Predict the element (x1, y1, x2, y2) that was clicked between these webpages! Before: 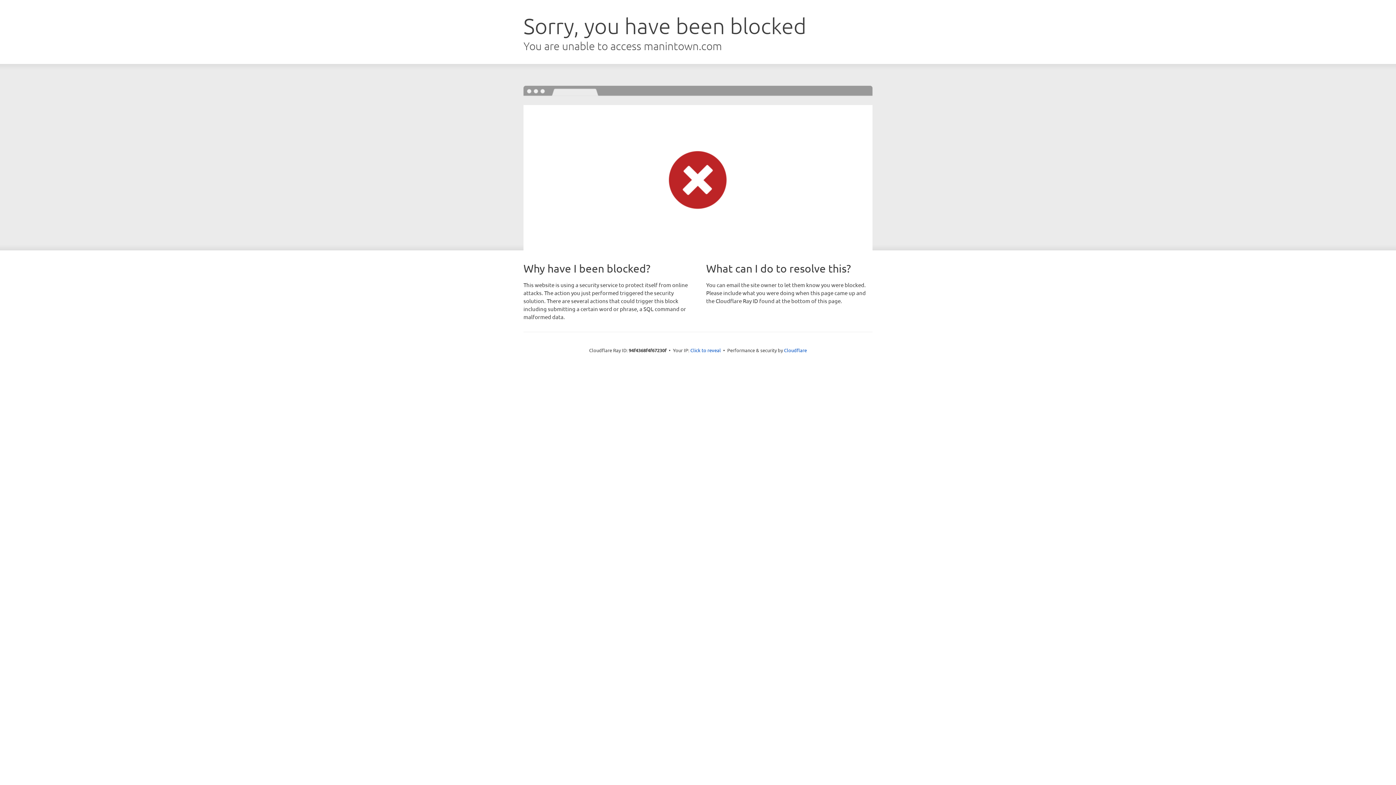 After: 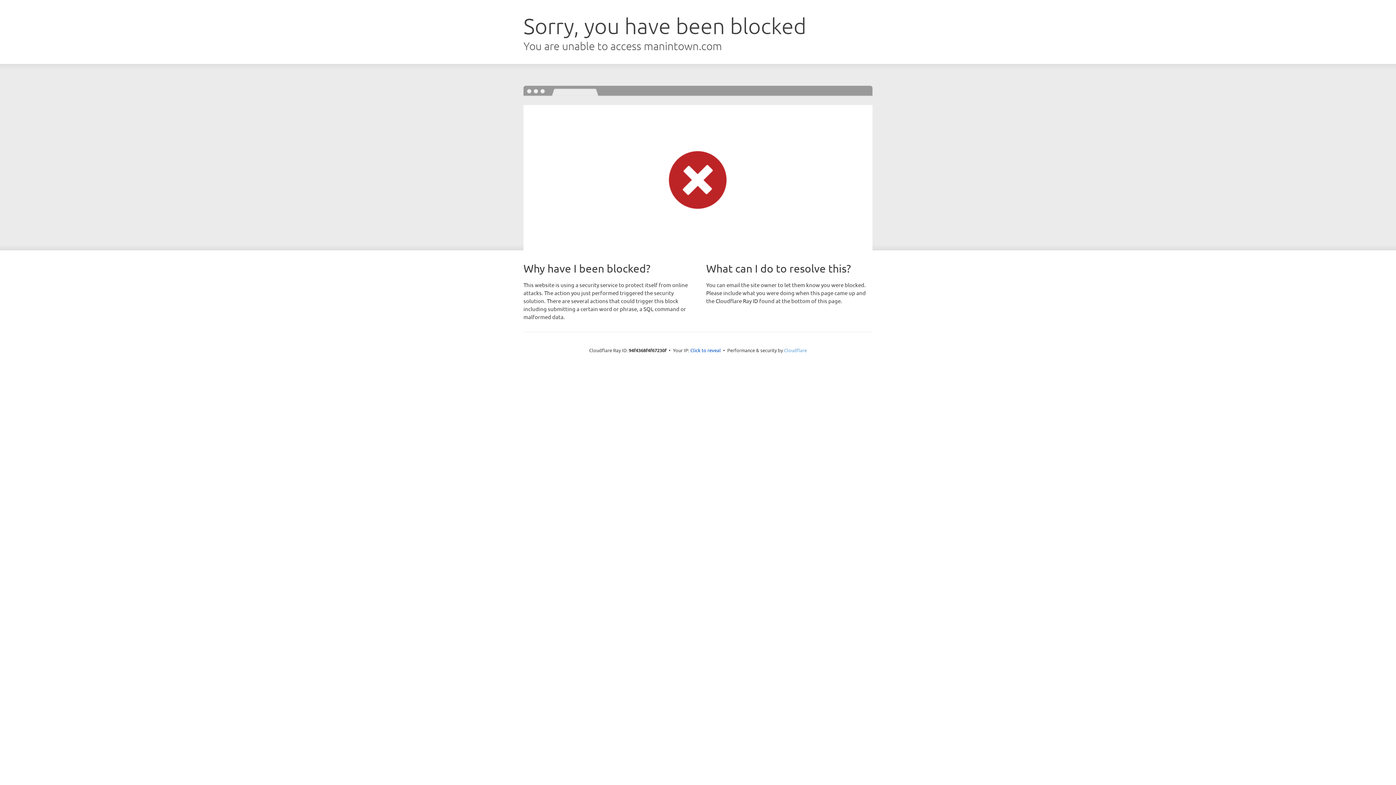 Action: label: Cloudflare bbox: (784, 347, 807, 353)